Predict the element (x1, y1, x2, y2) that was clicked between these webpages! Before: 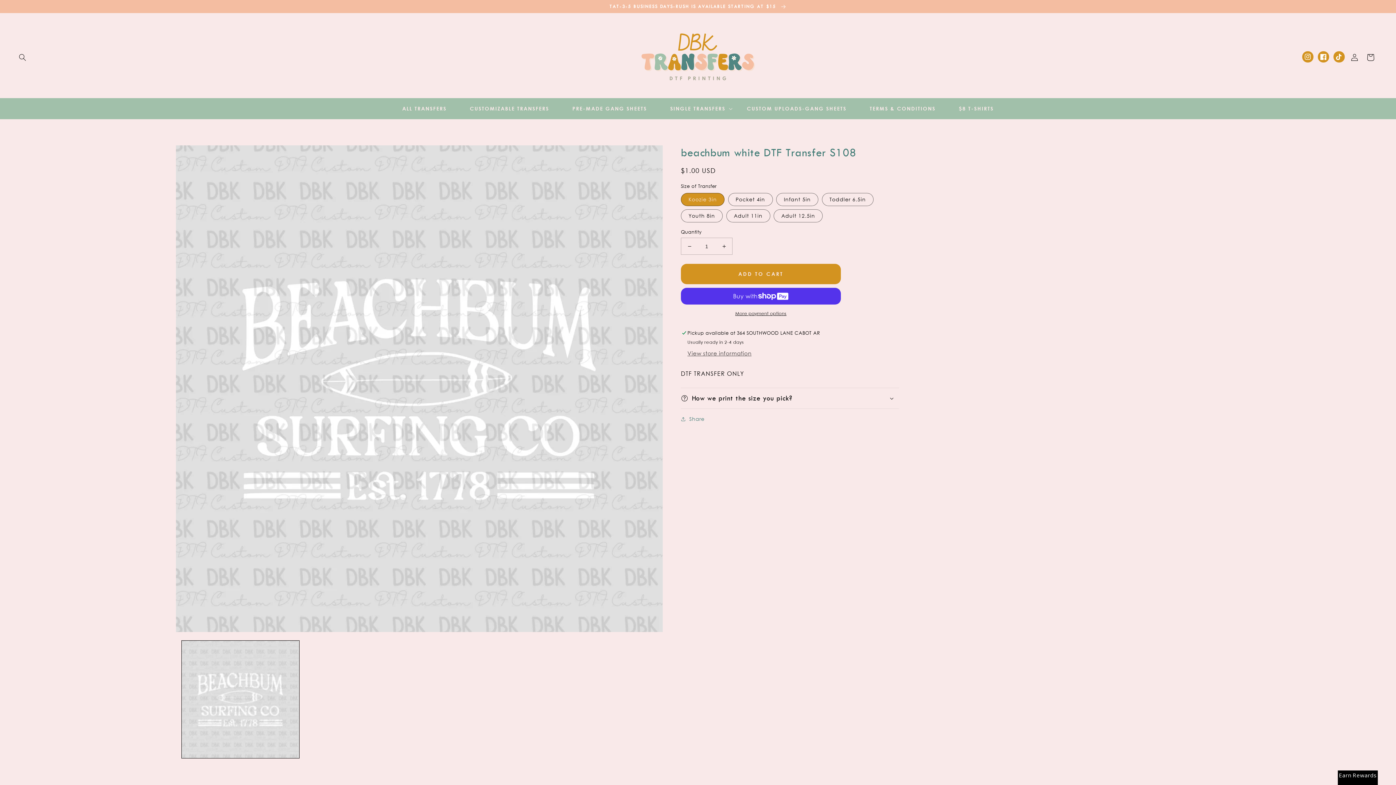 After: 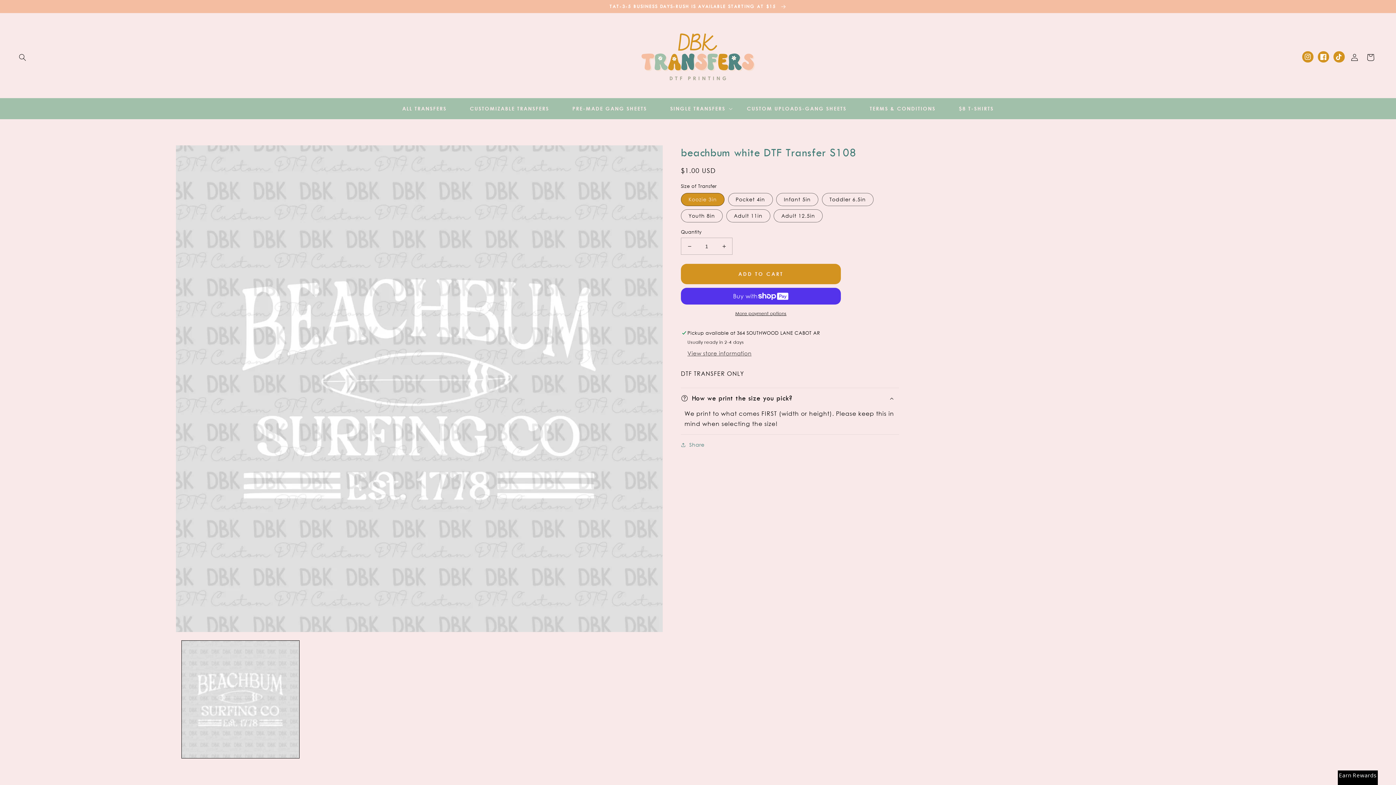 Action: label: How we print the size you pick? bbox: (681, 388, 899, 408)